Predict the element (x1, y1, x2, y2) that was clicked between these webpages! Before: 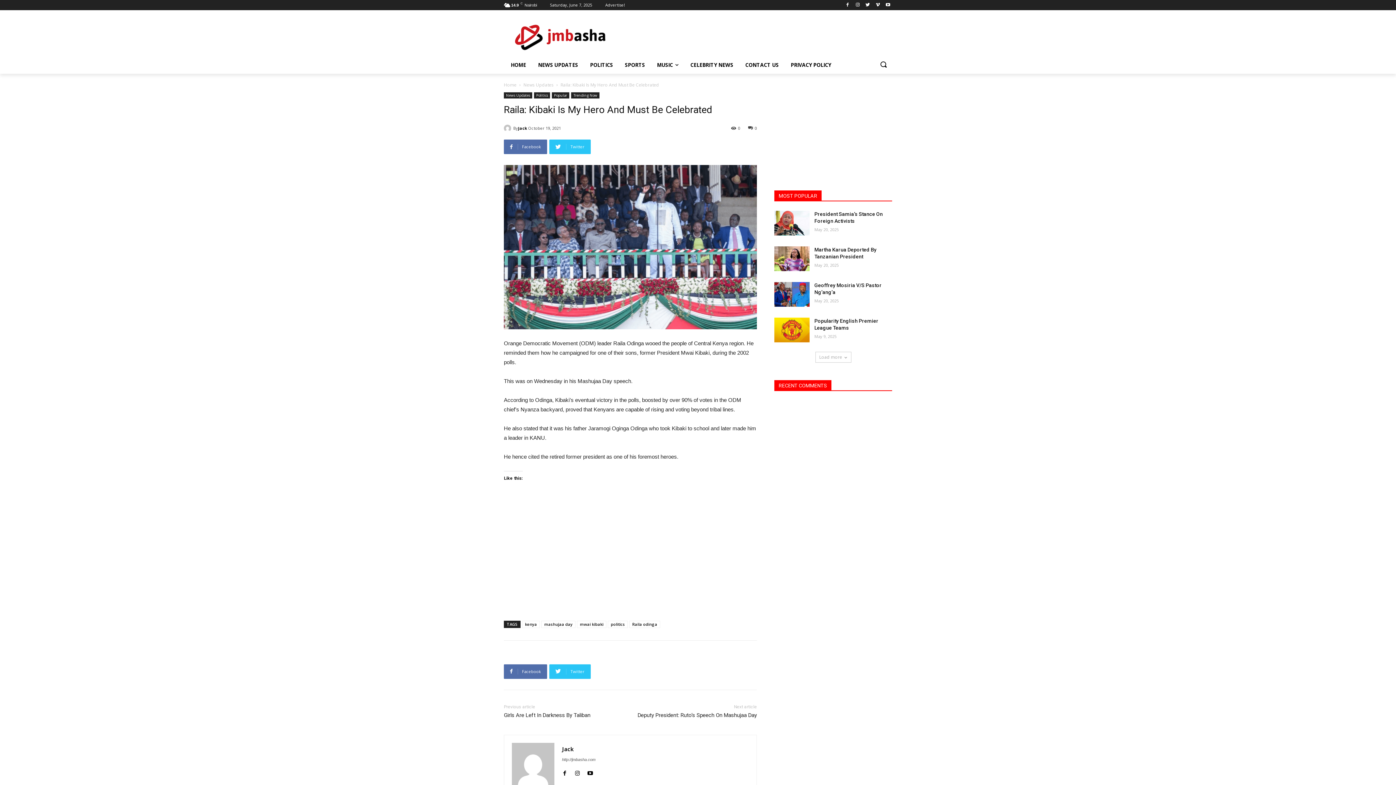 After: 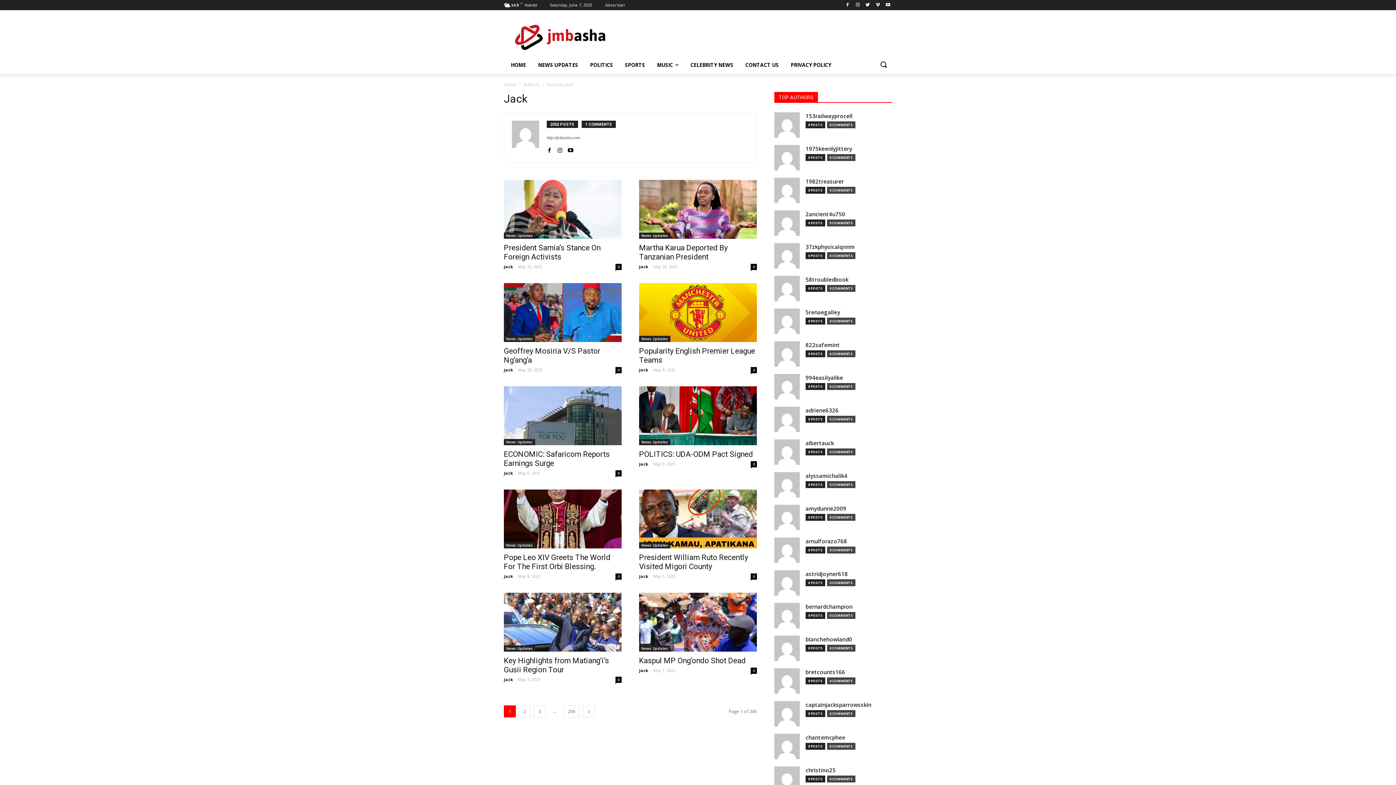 Action: bbox: (504, 124, 513, 131)